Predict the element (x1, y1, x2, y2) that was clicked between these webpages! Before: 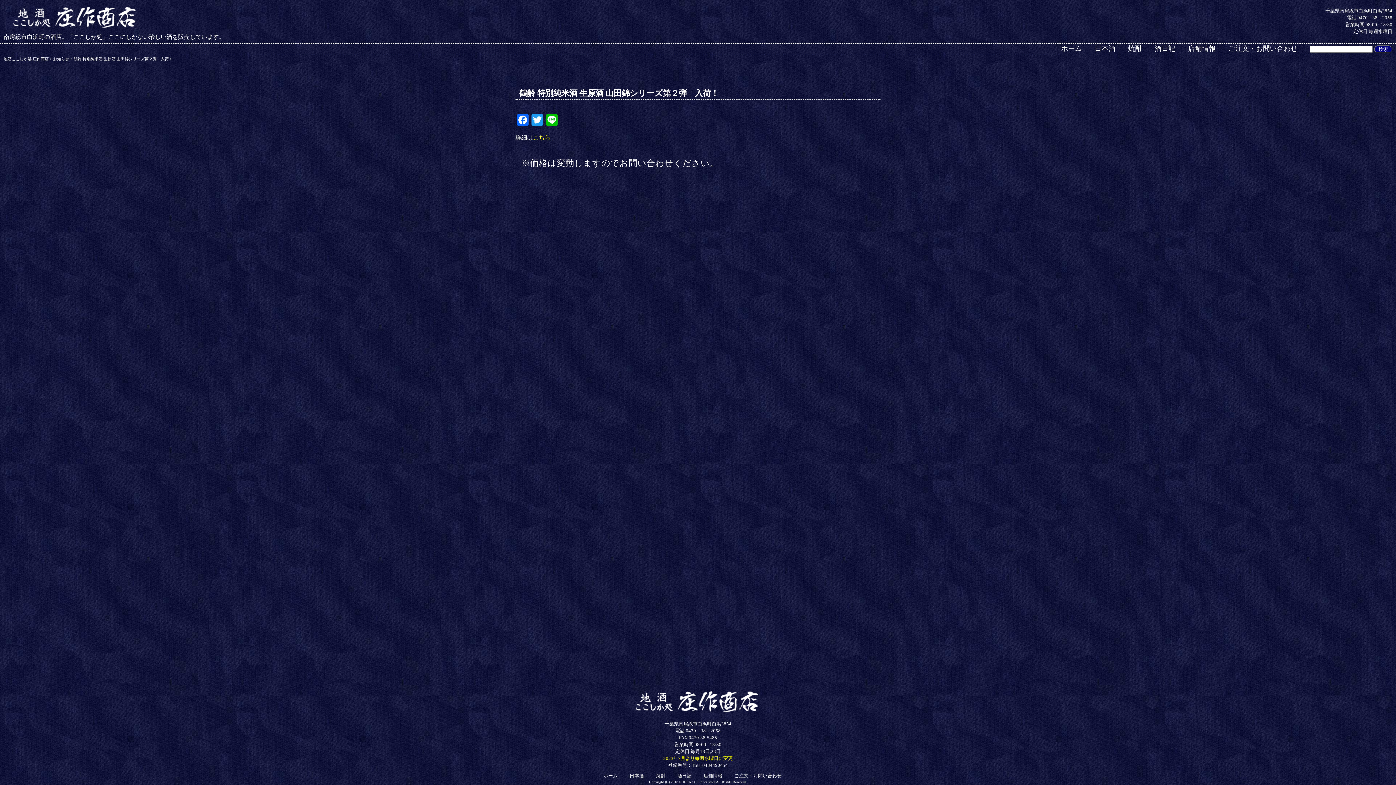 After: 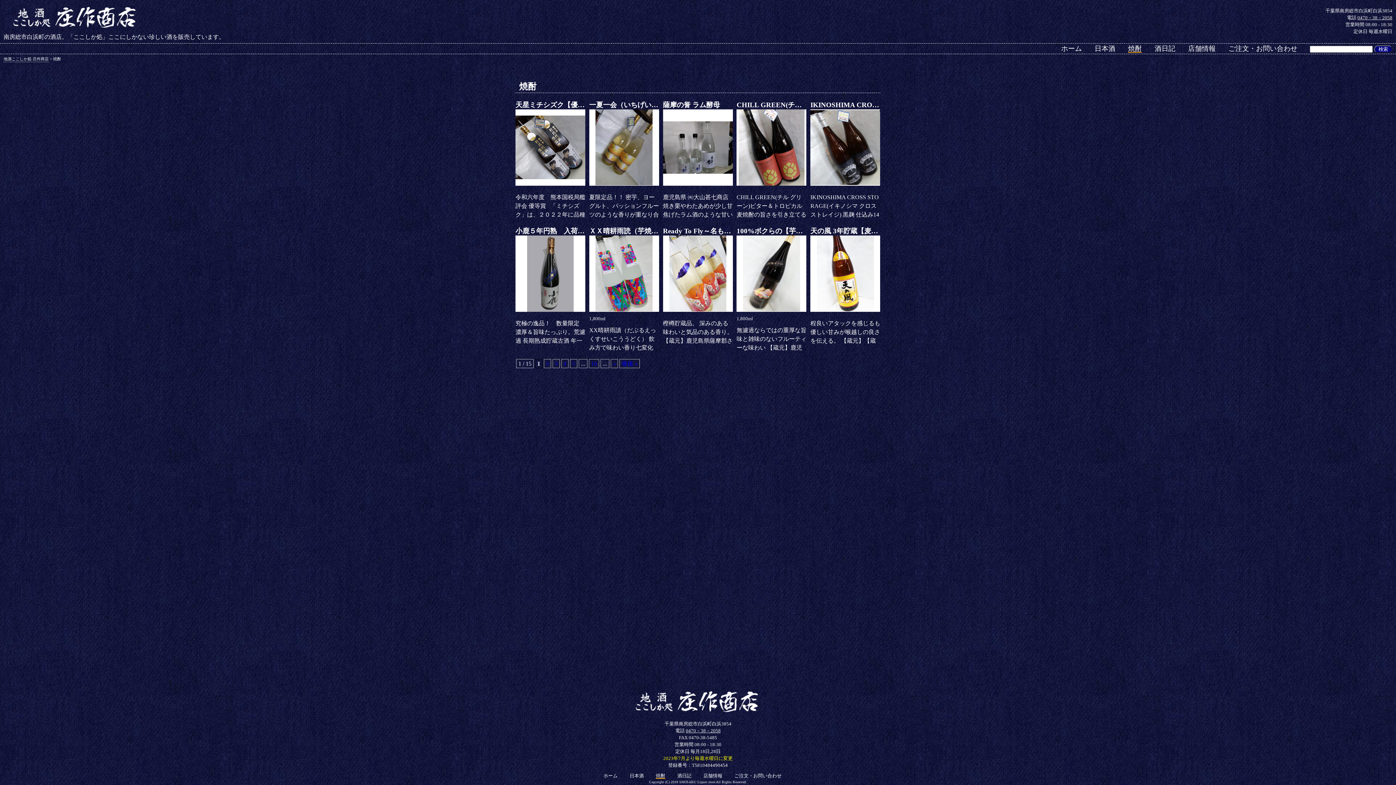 Action: label: 焼酎 bbox: (656, 774, 665, 778)